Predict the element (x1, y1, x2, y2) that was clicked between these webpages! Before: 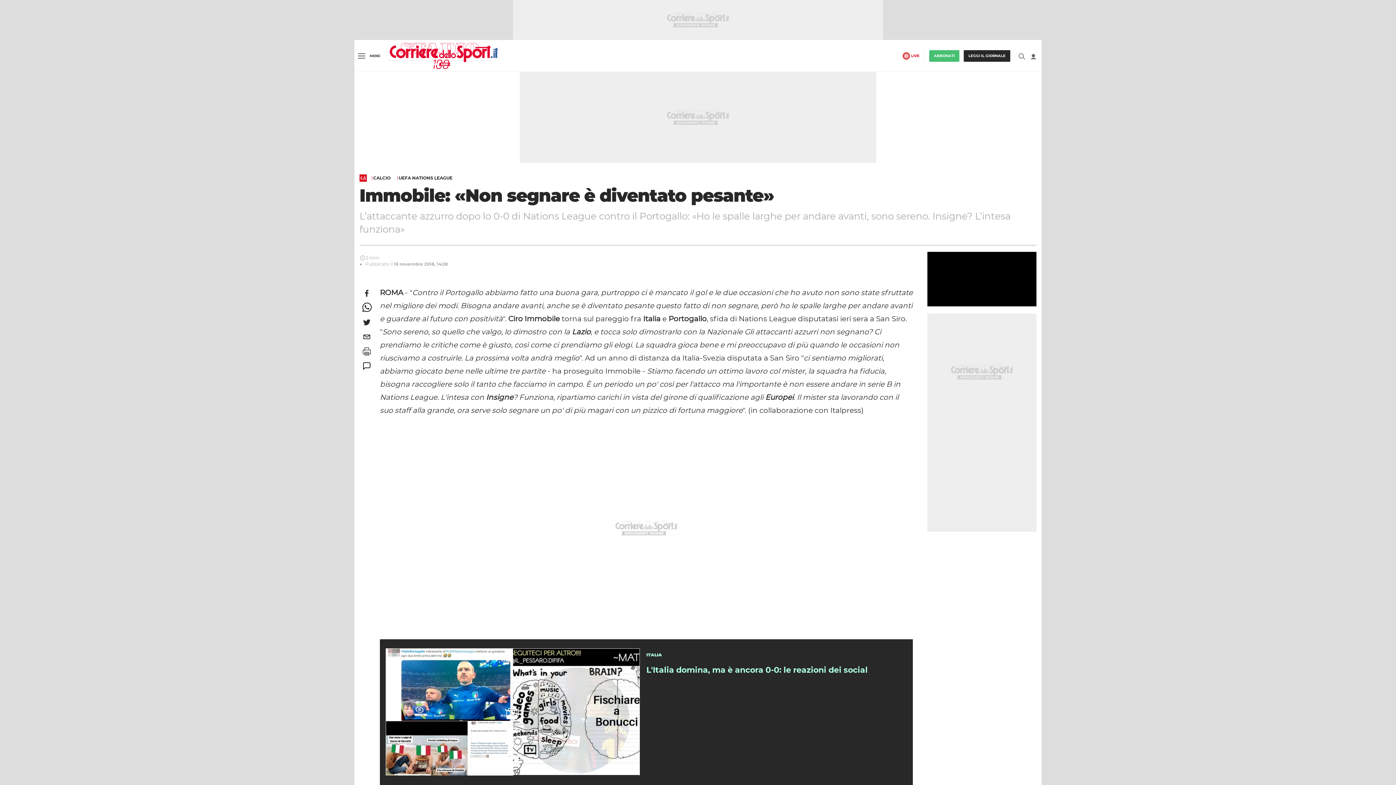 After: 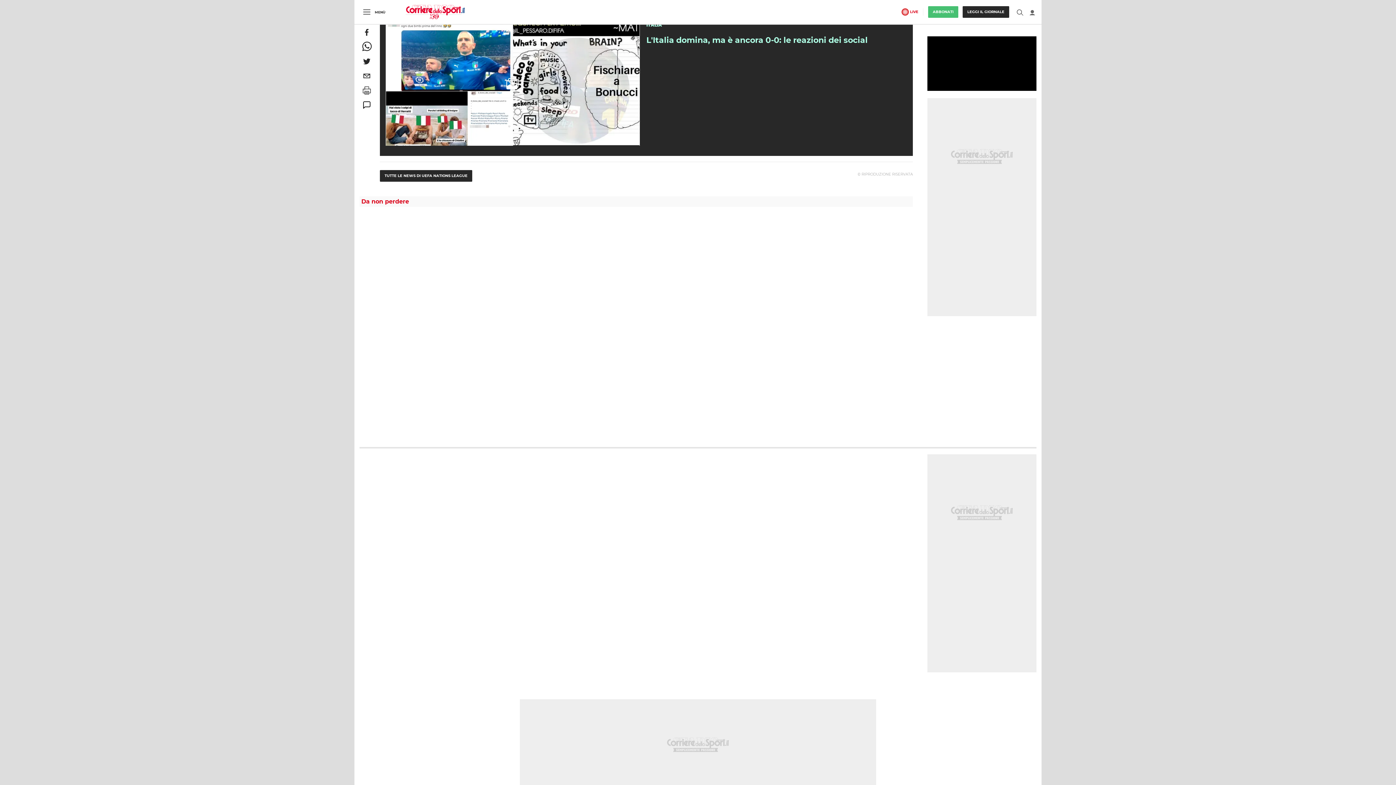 Action: bbox: (359, 358, 374, 373)